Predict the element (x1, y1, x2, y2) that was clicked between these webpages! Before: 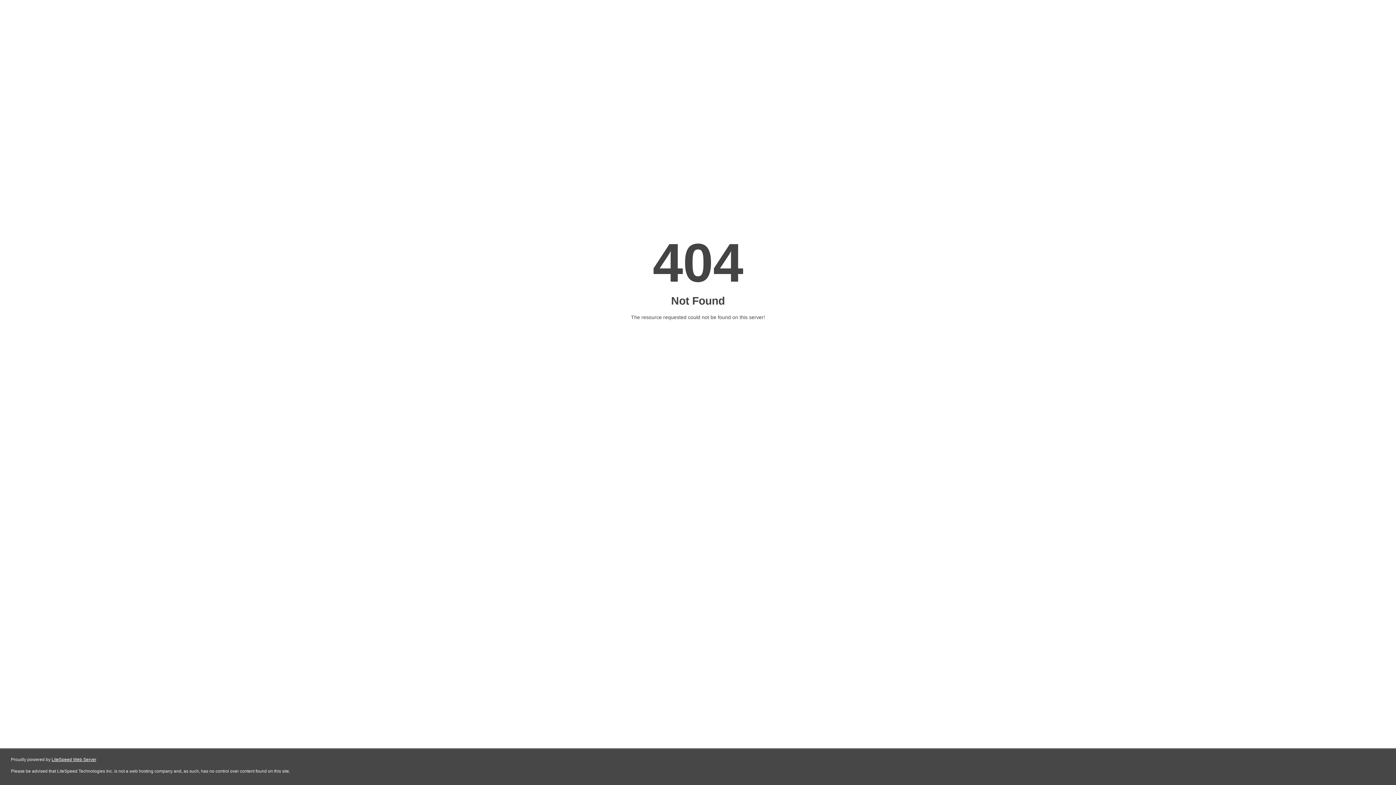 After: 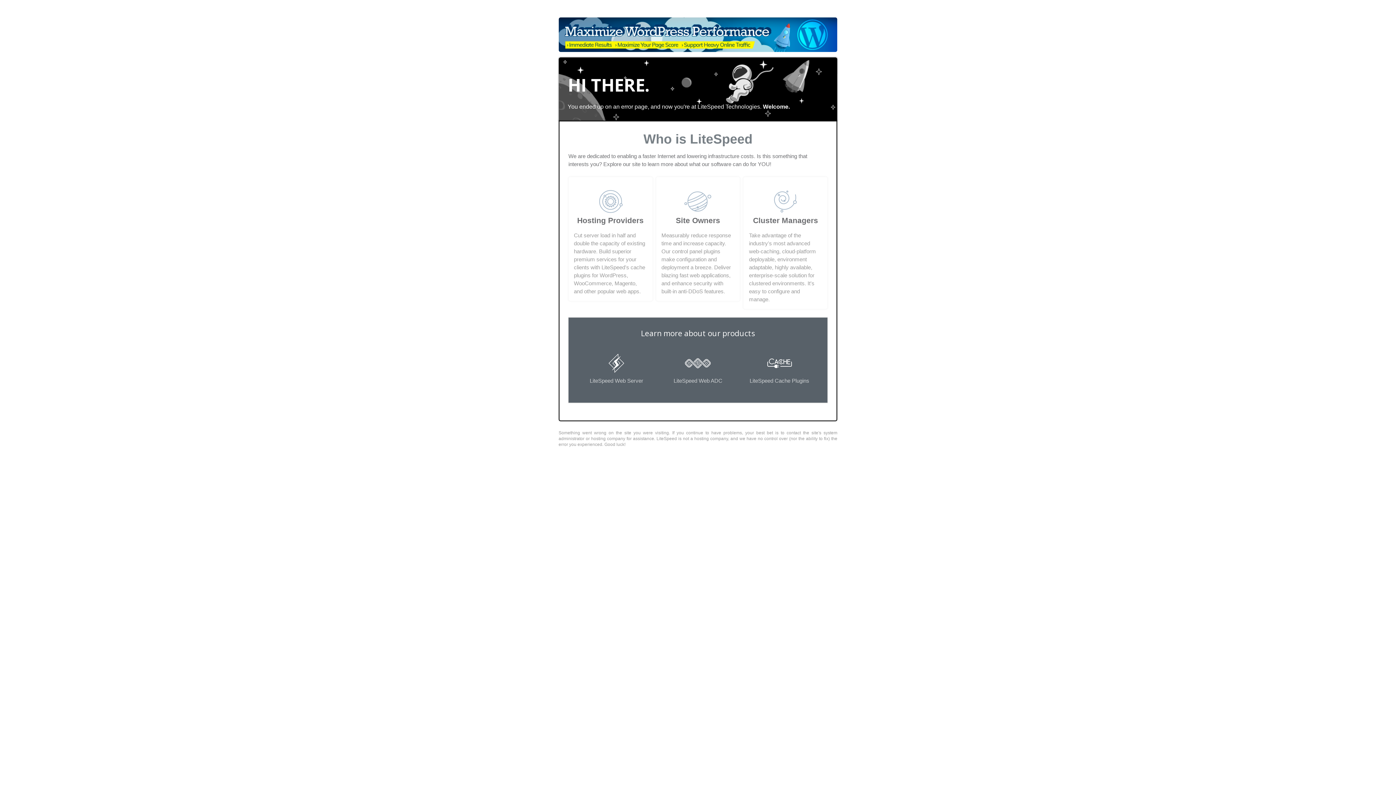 Action: label: LiteSpeed Web Server bbox: (51, 757, 96, 762)